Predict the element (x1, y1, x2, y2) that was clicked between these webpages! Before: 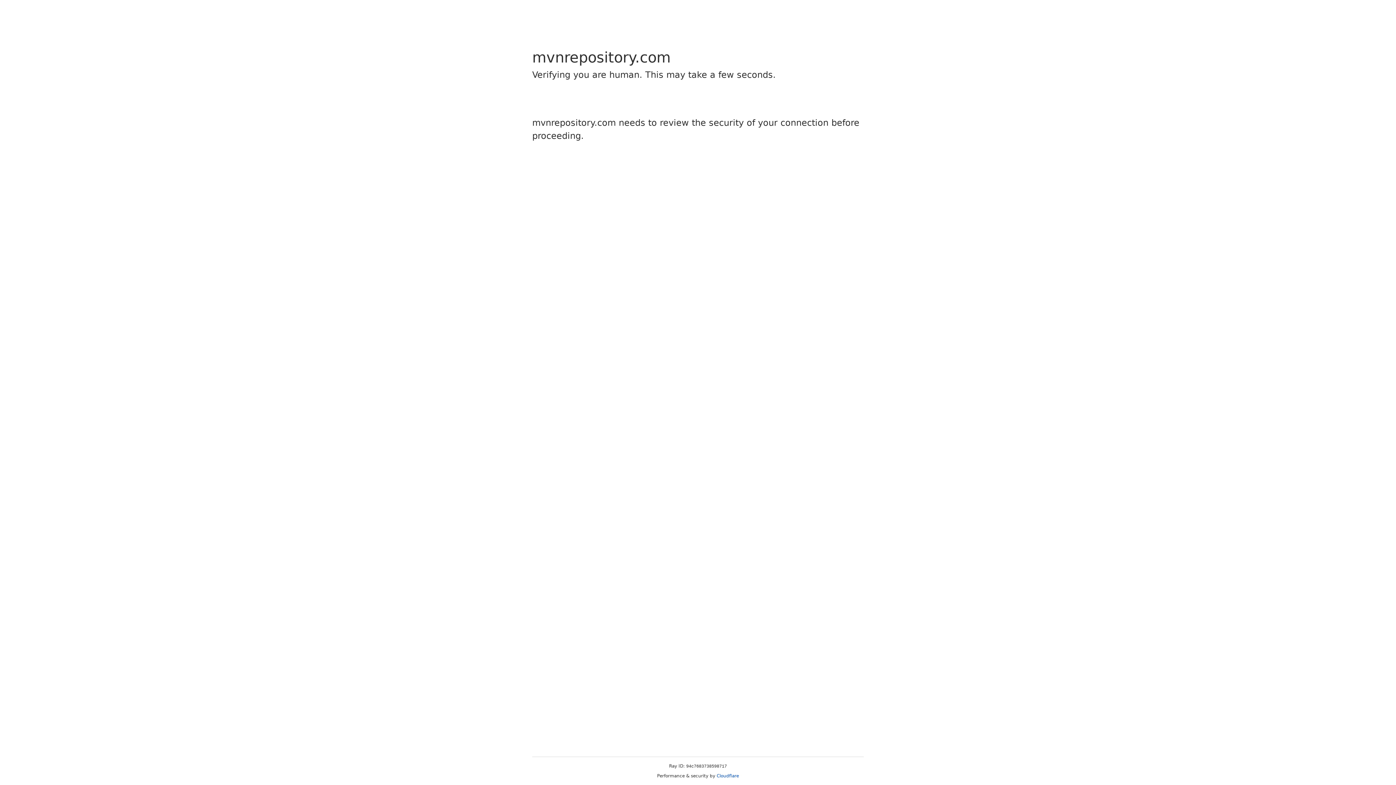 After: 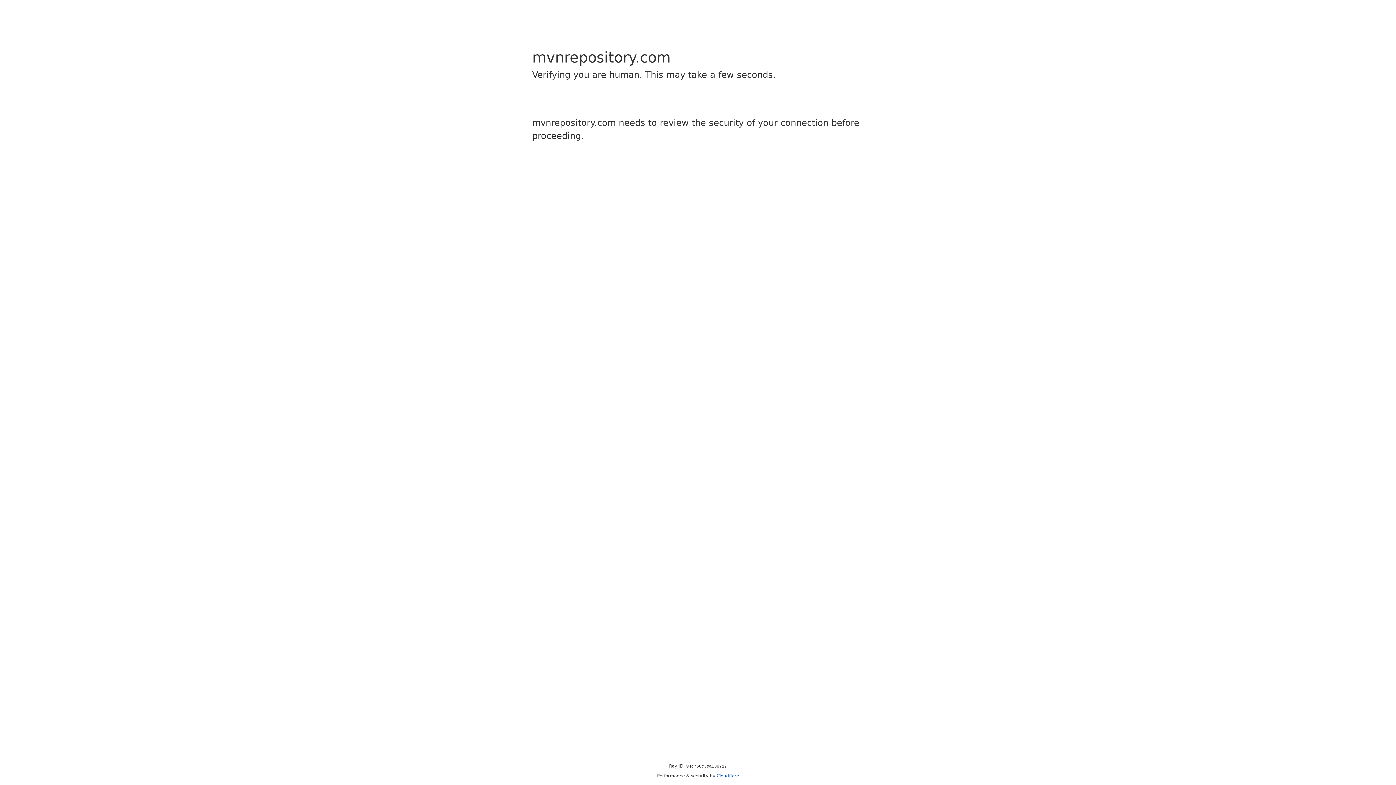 Action: label: Cloudflare bbox: (716, 773, 739, 778)